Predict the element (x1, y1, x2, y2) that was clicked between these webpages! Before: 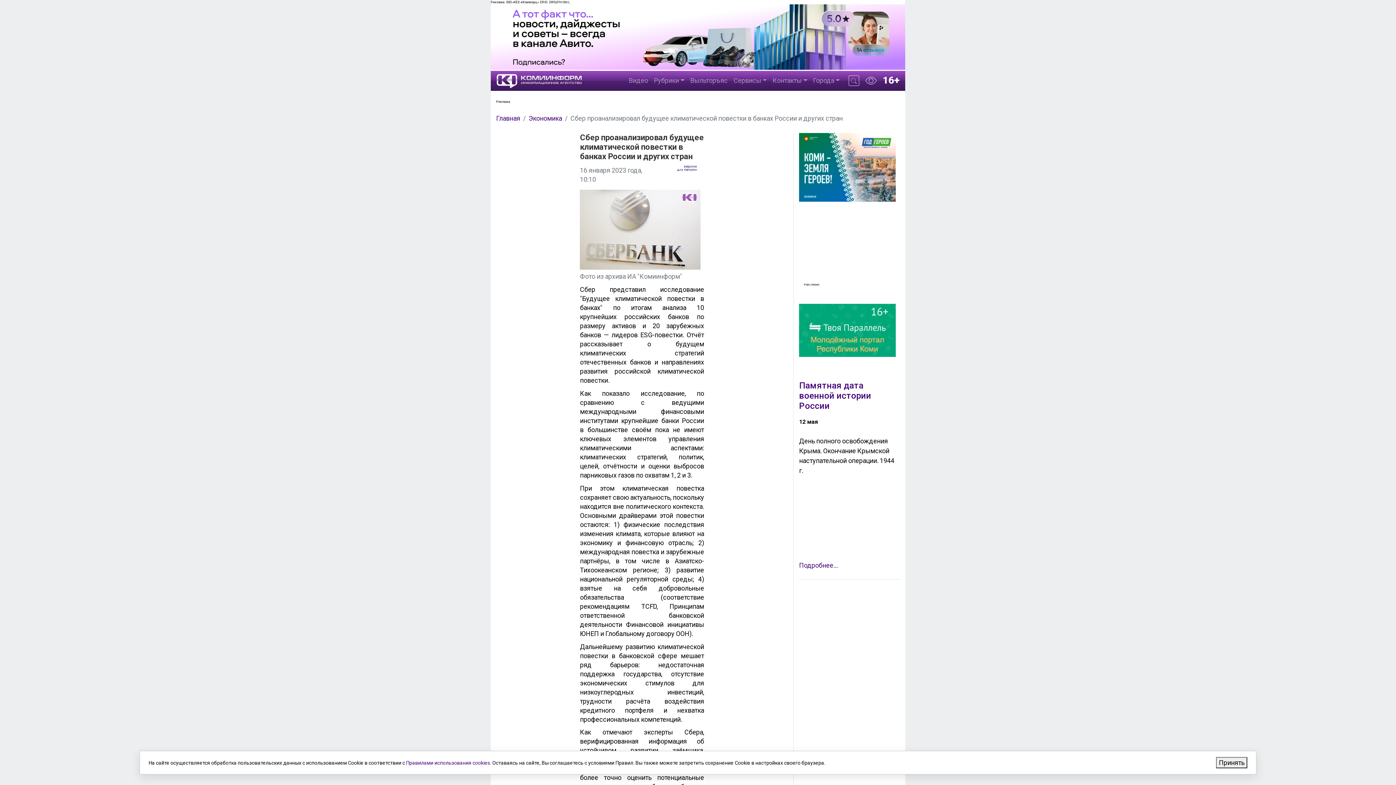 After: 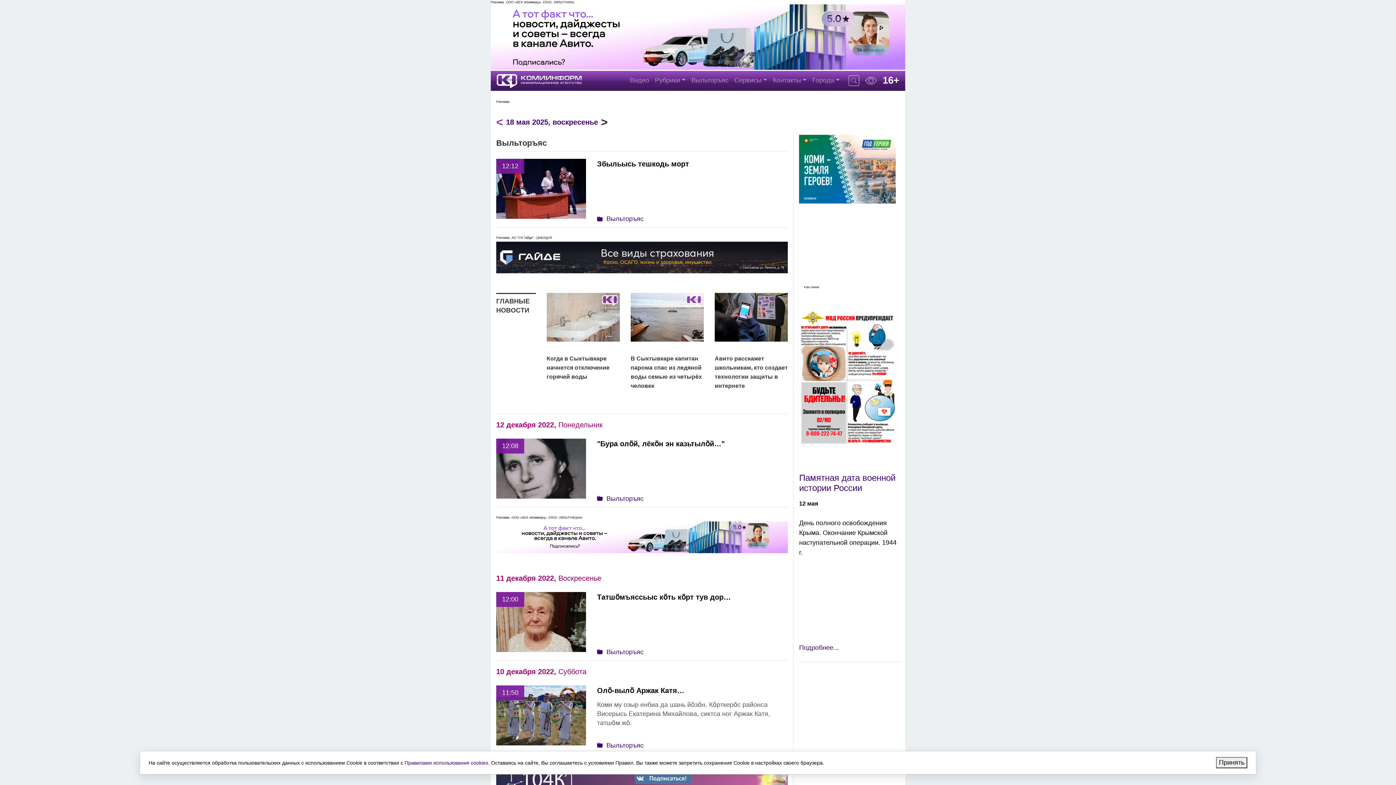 Action: label: Выльторъяс bbox: (687, 73, 730, 88)